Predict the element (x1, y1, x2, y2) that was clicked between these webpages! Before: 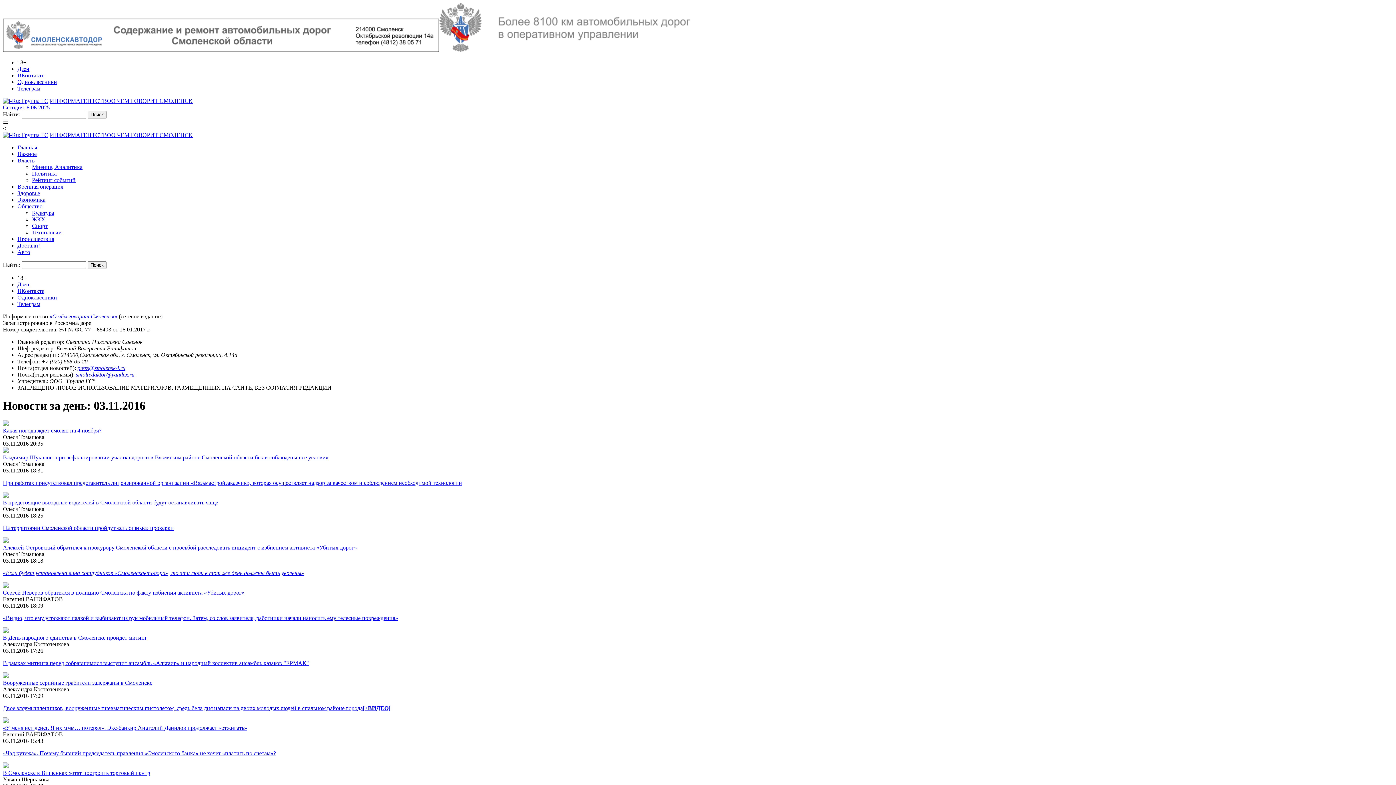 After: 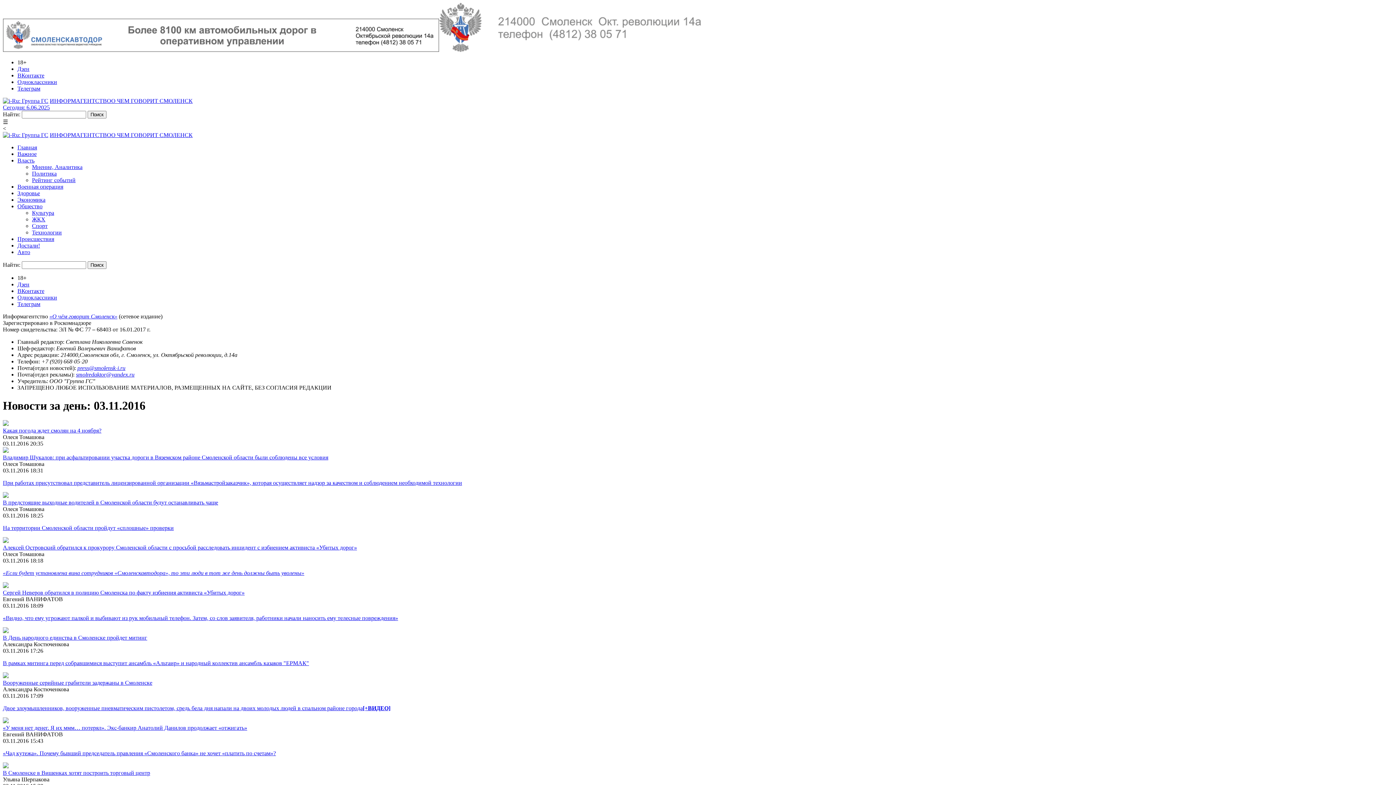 Action: bbox: (2, 46, 718, 53)